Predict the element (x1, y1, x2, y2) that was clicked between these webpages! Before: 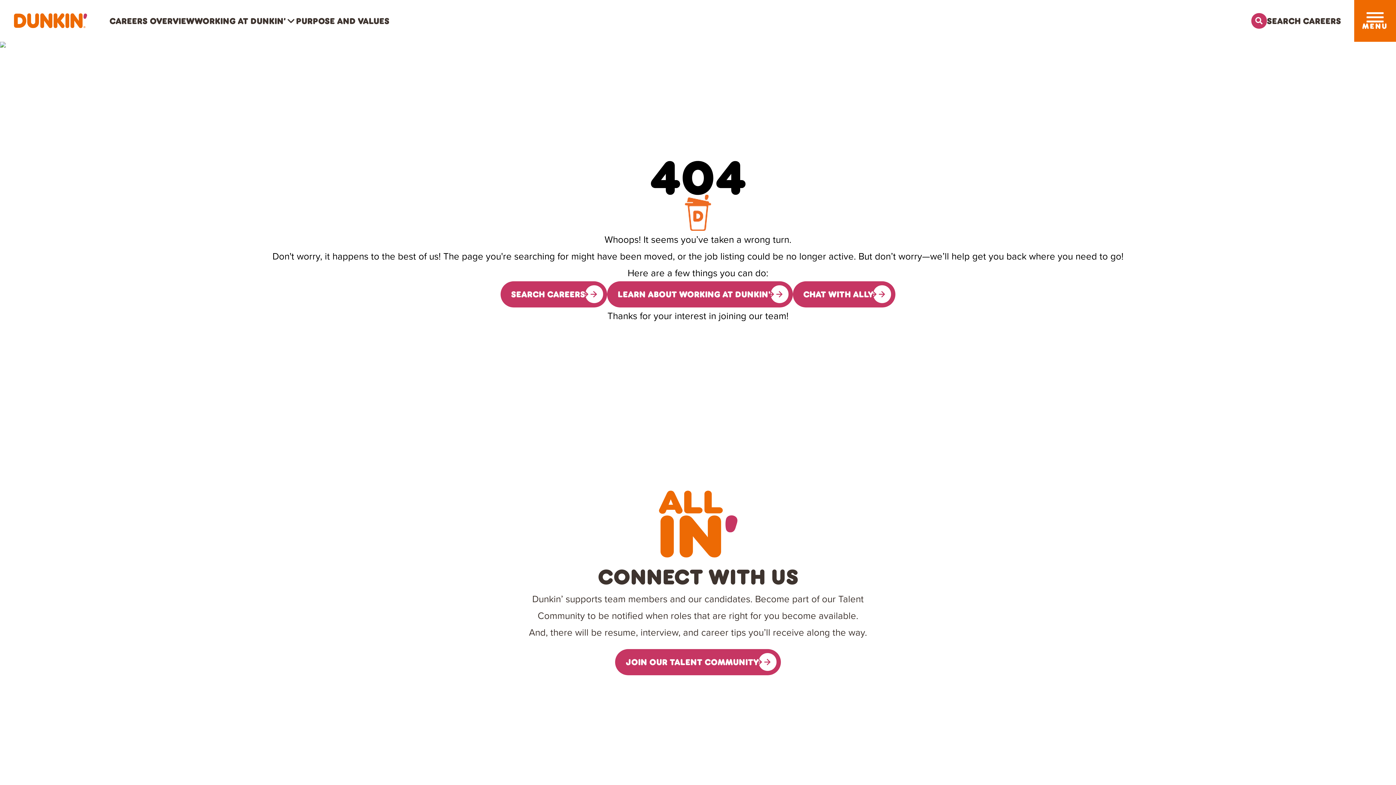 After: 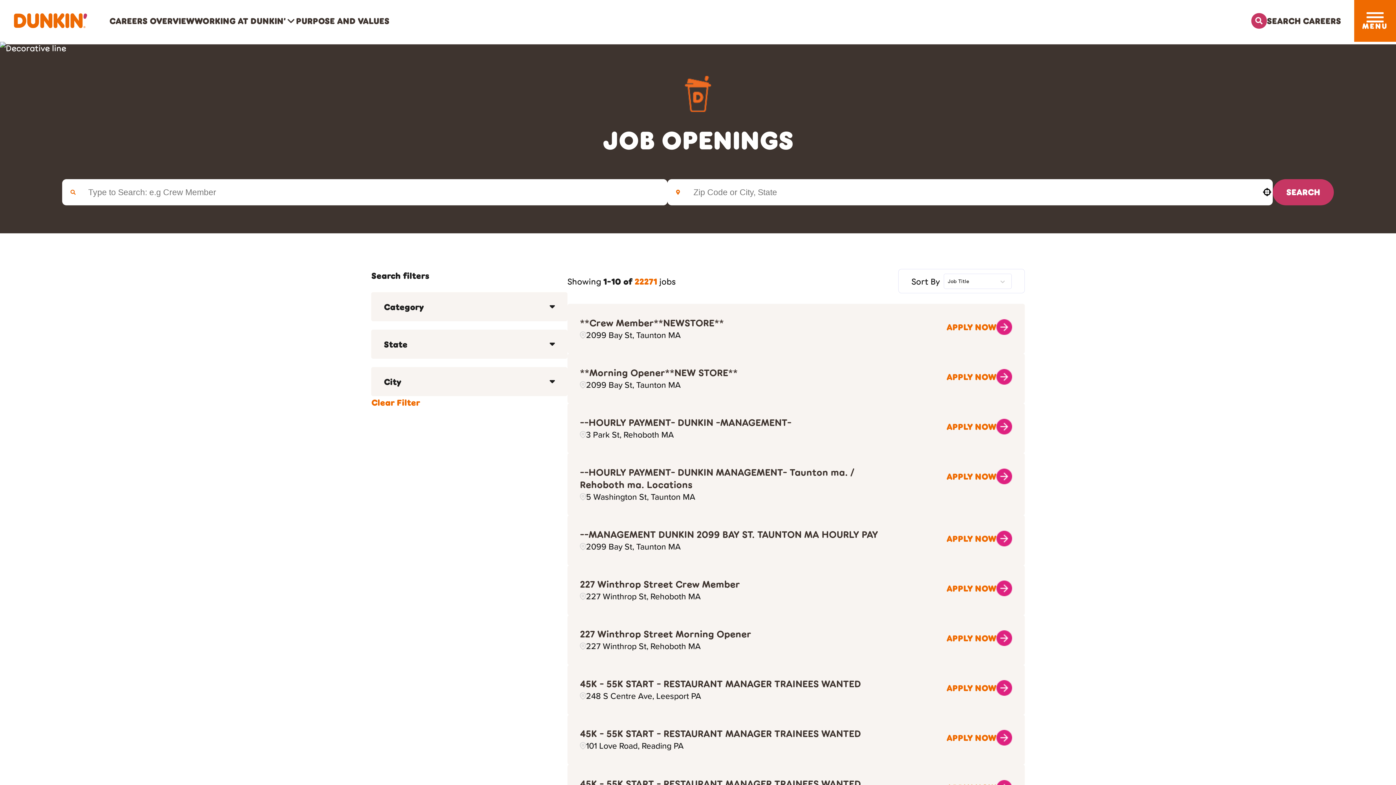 Action: bbox: (500, 281, 607, 307) label: SEARCH CAREERS